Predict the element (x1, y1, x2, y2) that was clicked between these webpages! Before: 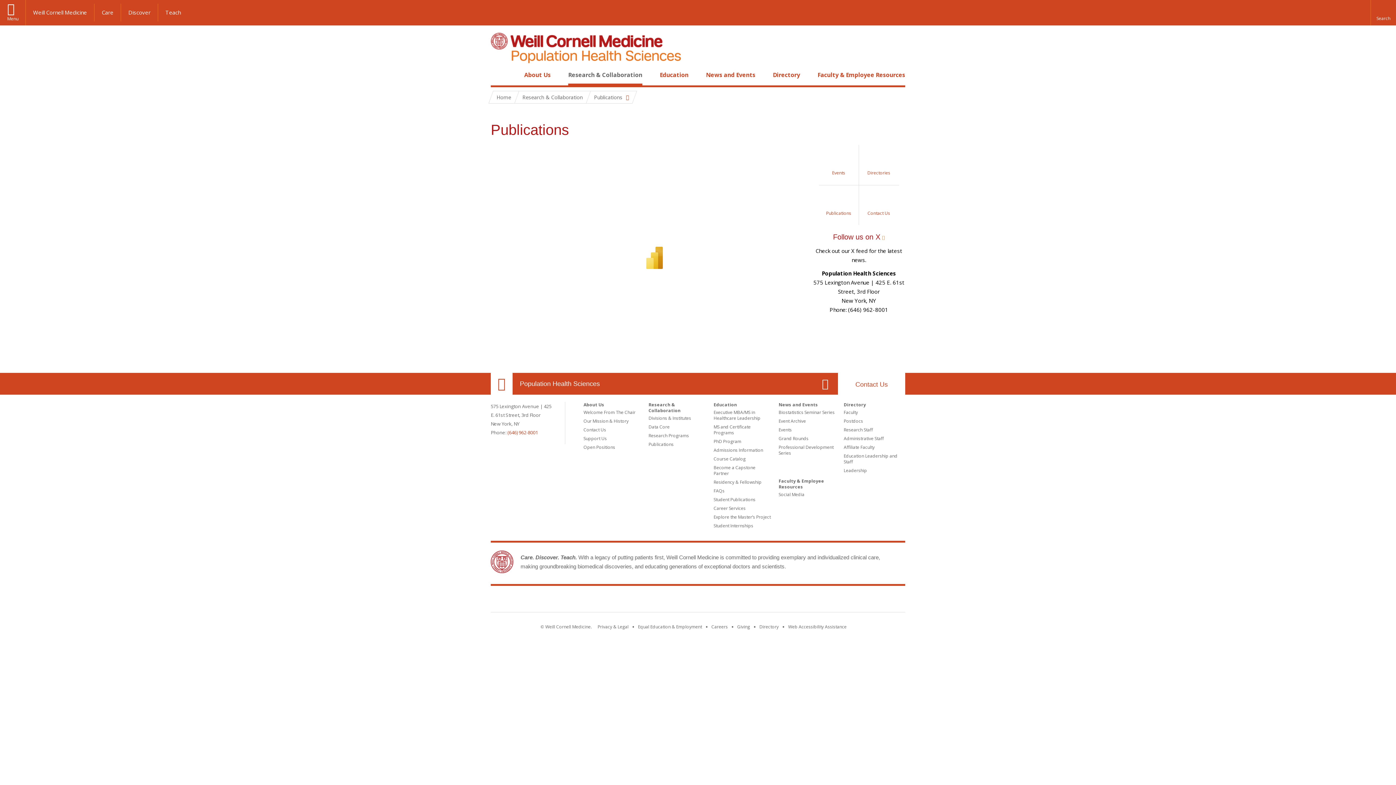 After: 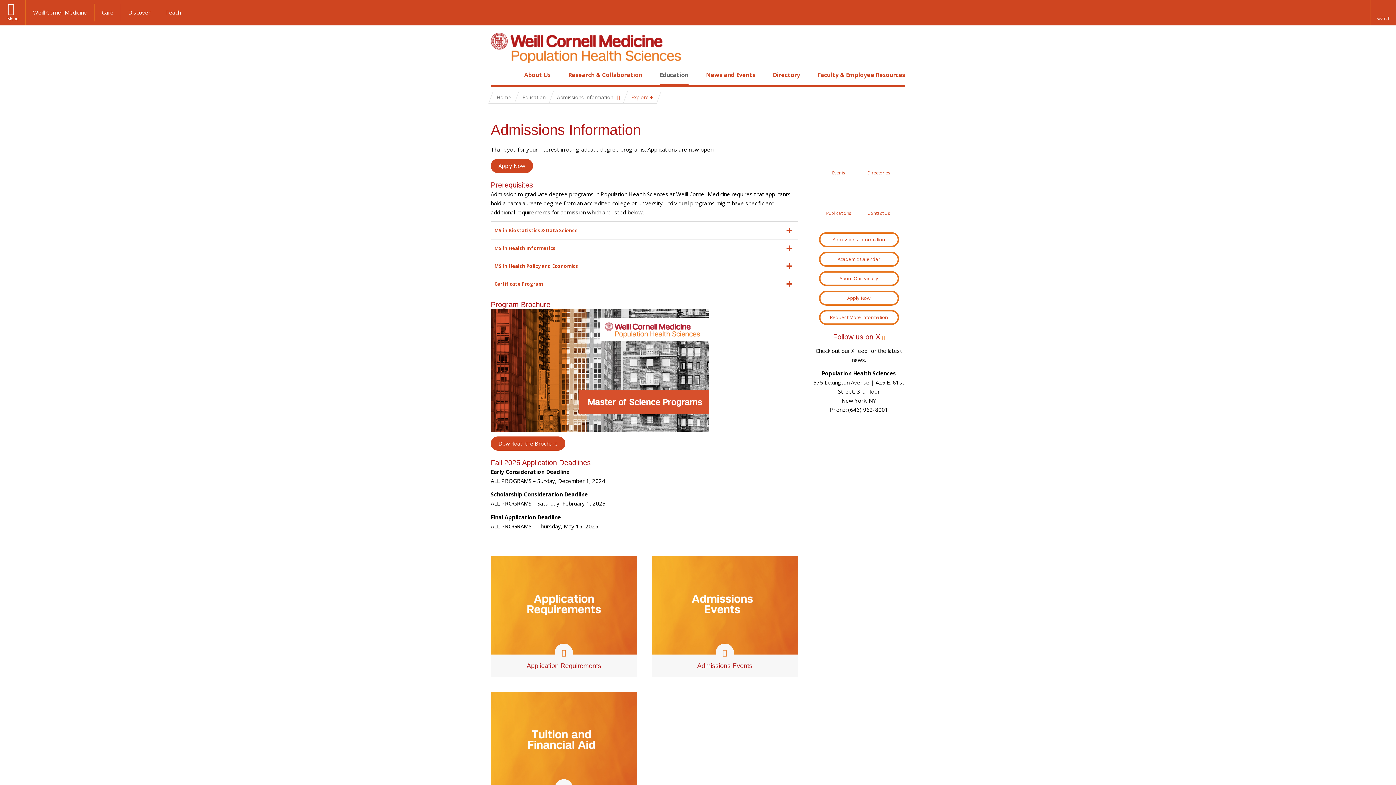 Action: bbox: (713, 447, 763, 453) label: Admissions Information